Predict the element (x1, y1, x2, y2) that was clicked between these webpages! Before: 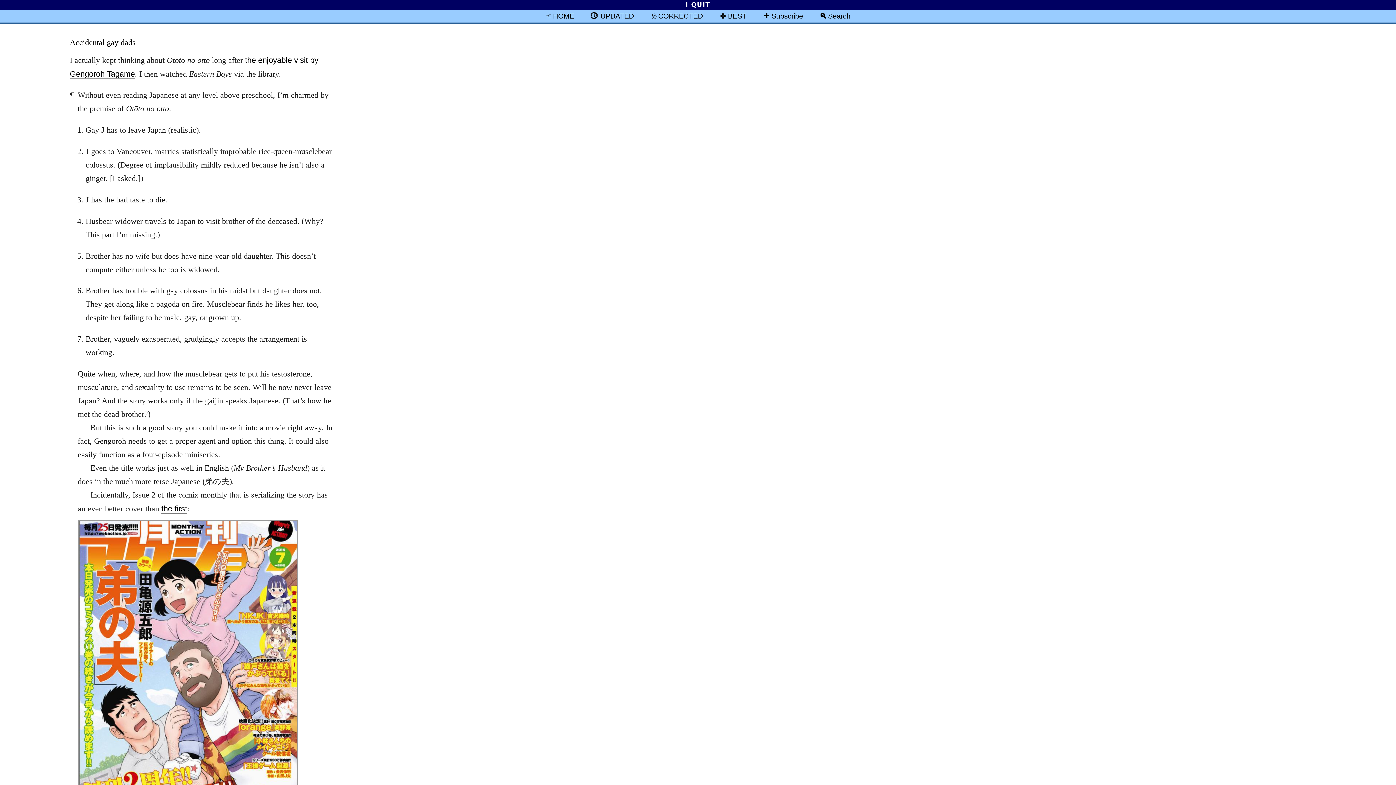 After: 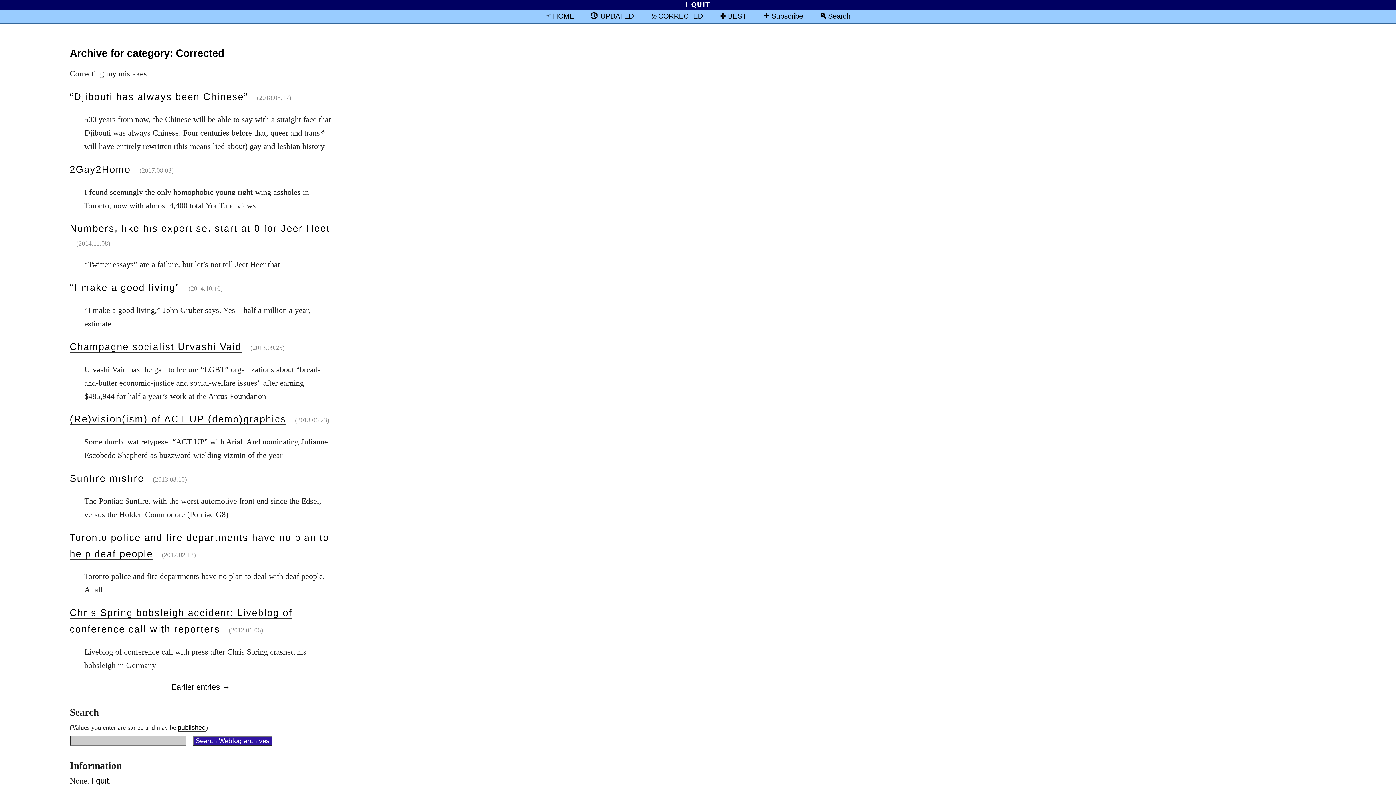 Action: label: CORRECTED bbox: (658, 11, 703, 20)